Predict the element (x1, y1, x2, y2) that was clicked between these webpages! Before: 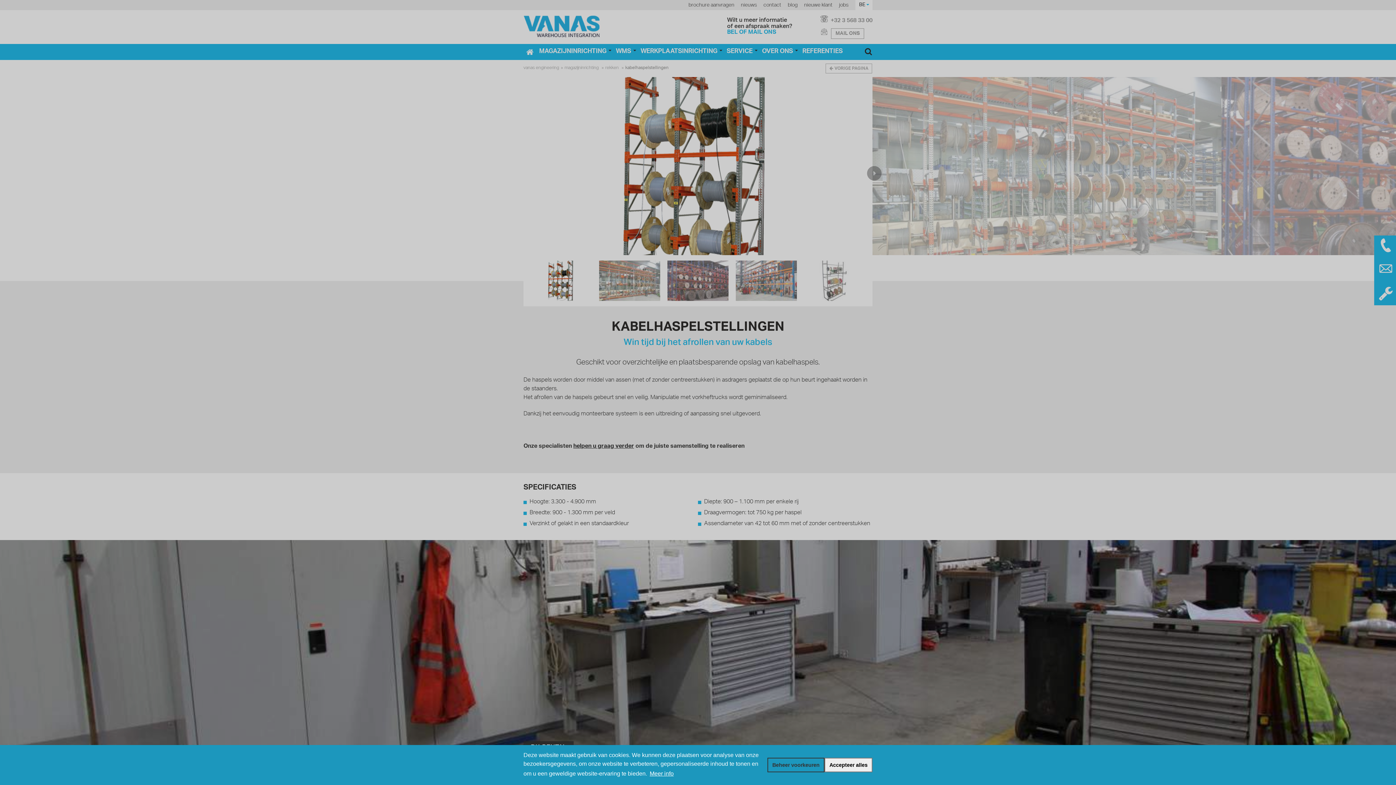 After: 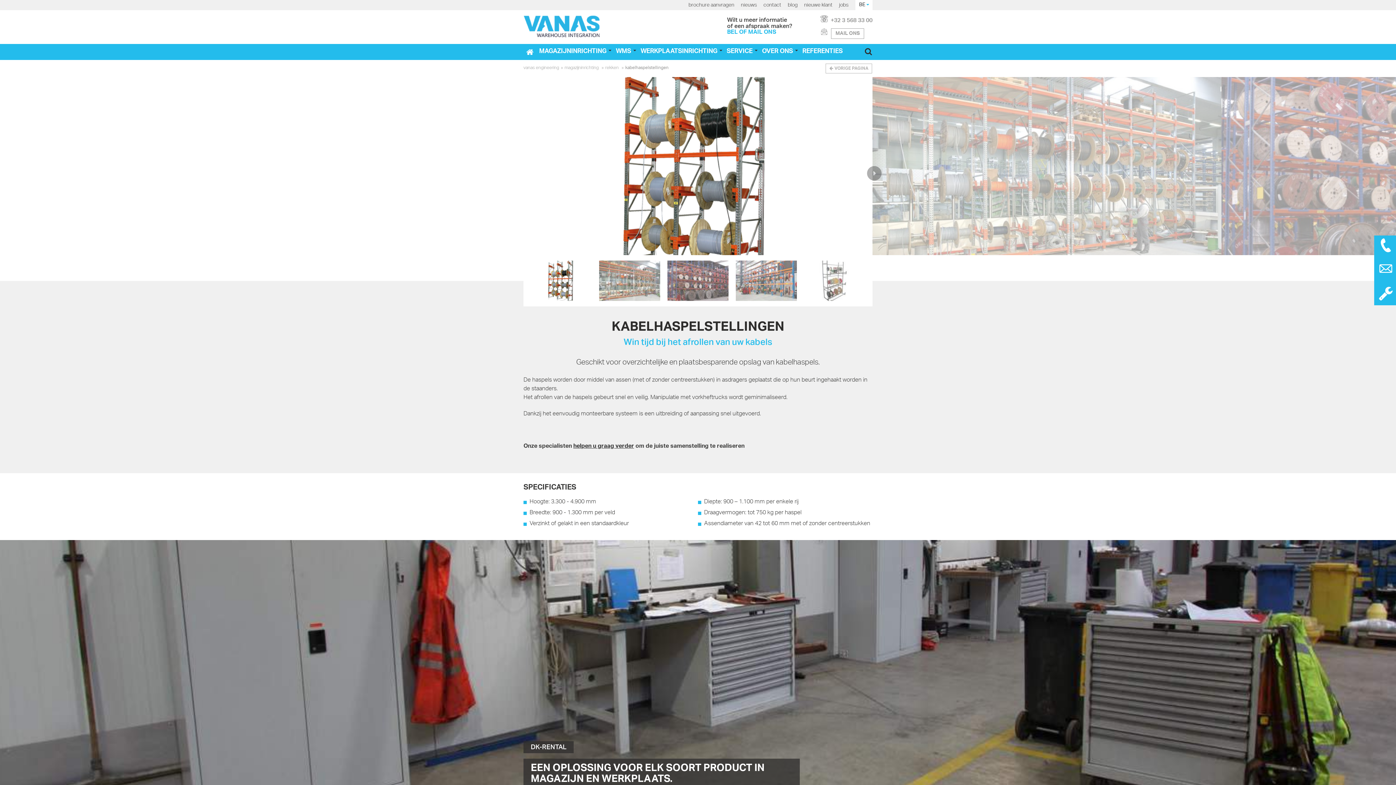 Action: bbox: (824, 758, 872, 772) label: allow cookies